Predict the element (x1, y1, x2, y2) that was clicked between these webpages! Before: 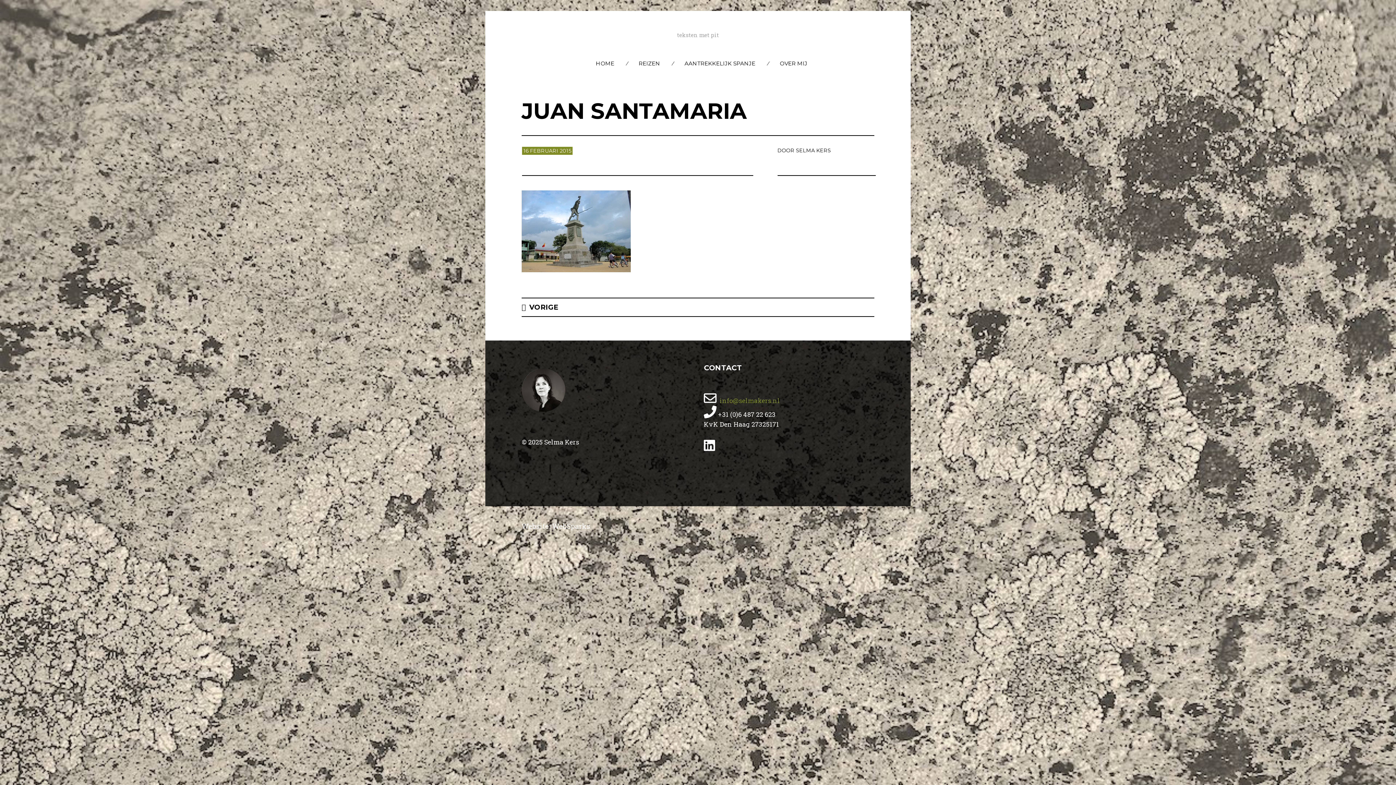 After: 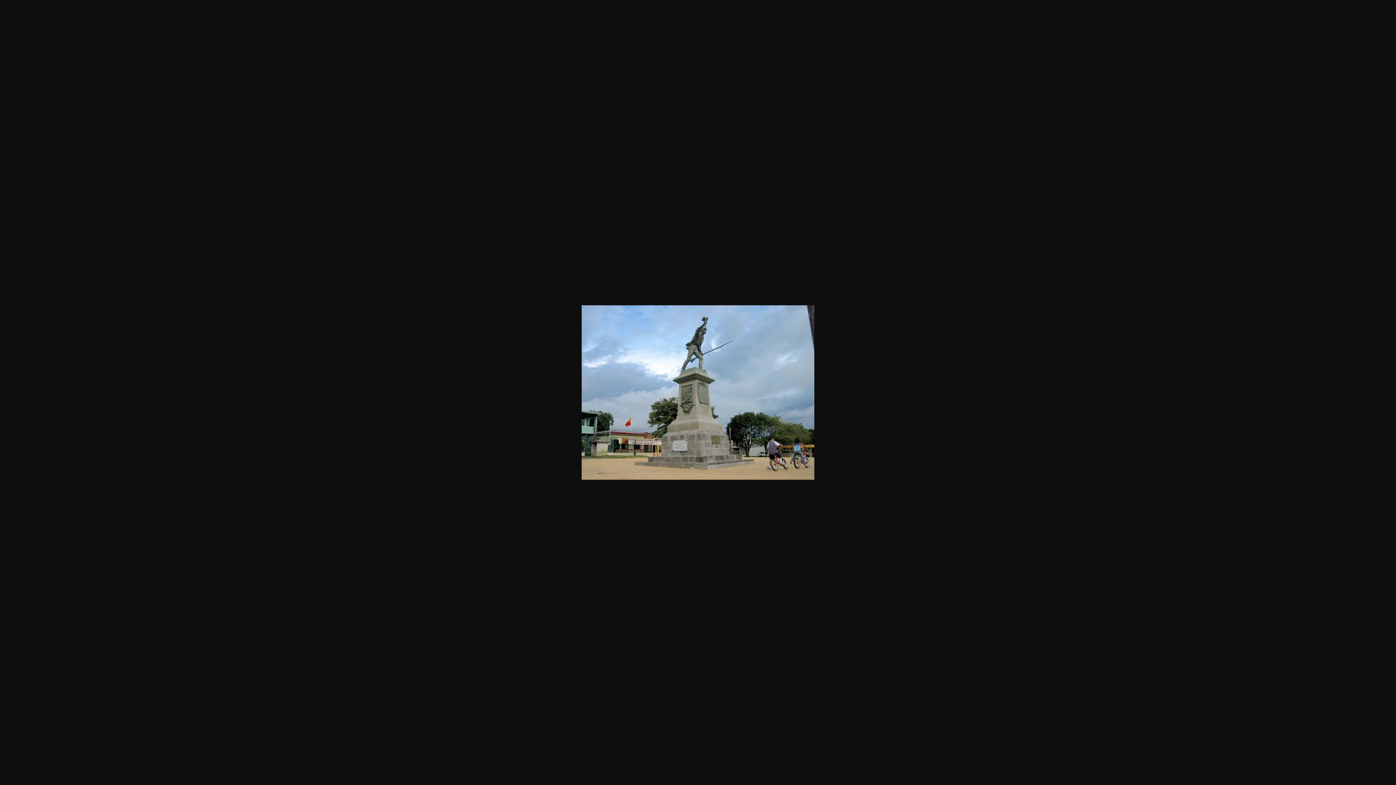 Action: bbox: (521, 226, 630, 235)